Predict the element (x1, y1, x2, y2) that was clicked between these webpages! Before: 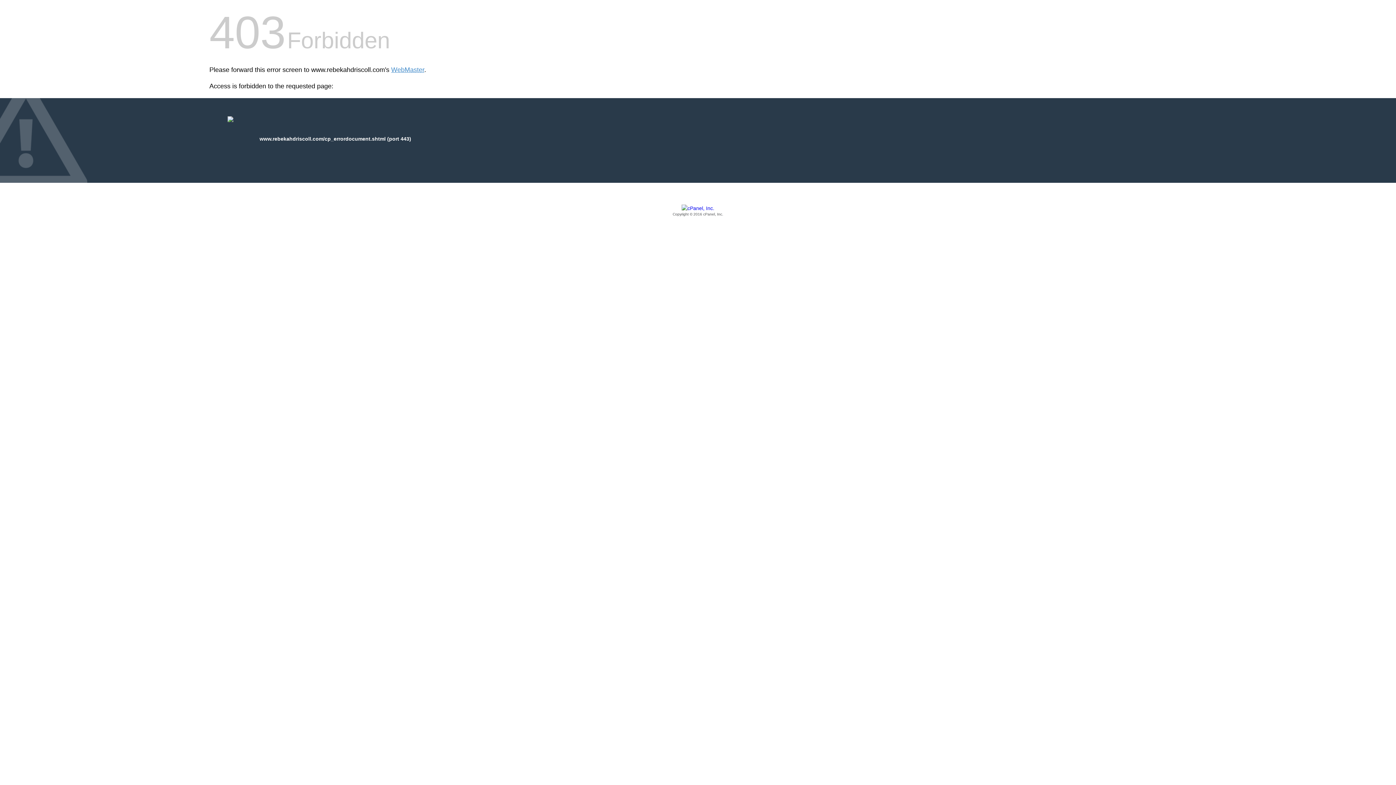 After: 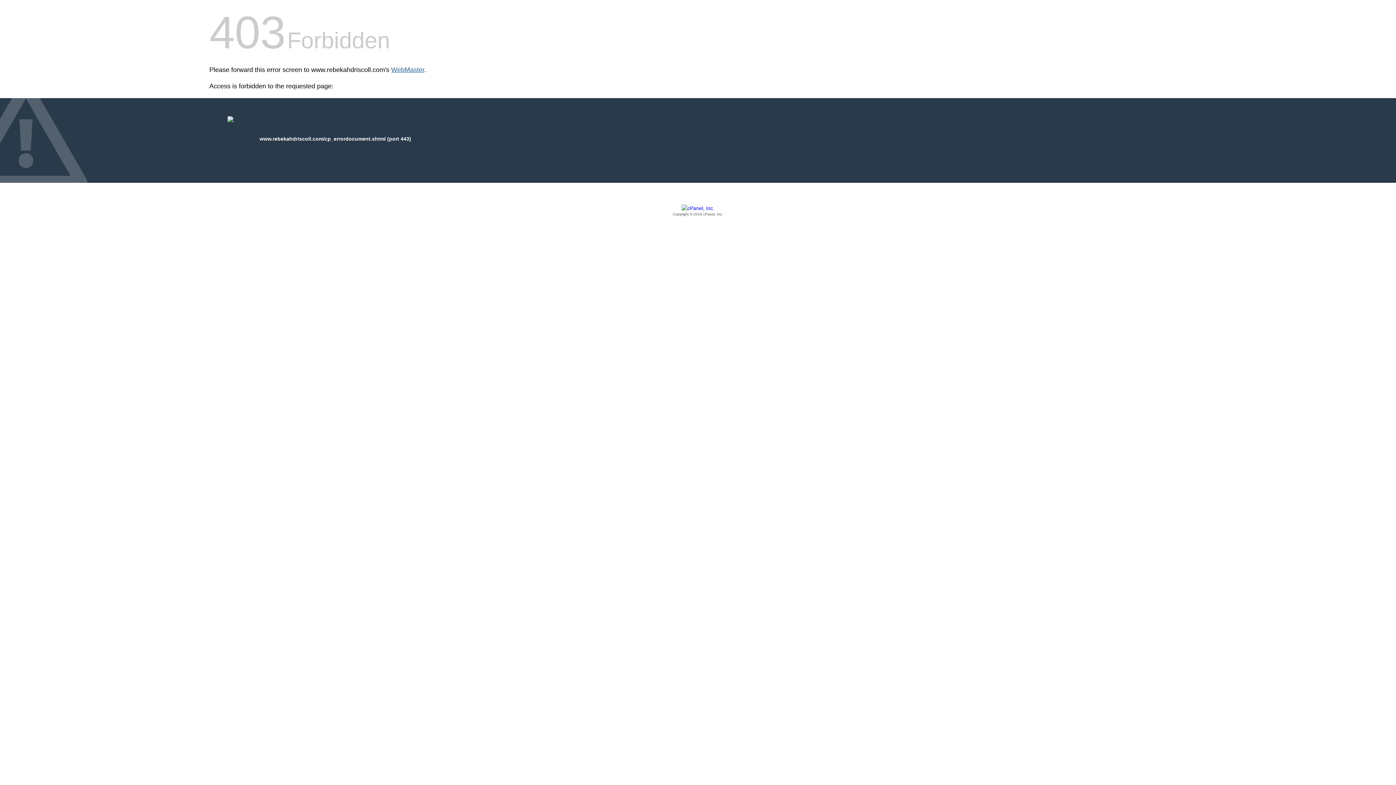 Action: bbox: (391, 66, 424, 73) label: WebMaster